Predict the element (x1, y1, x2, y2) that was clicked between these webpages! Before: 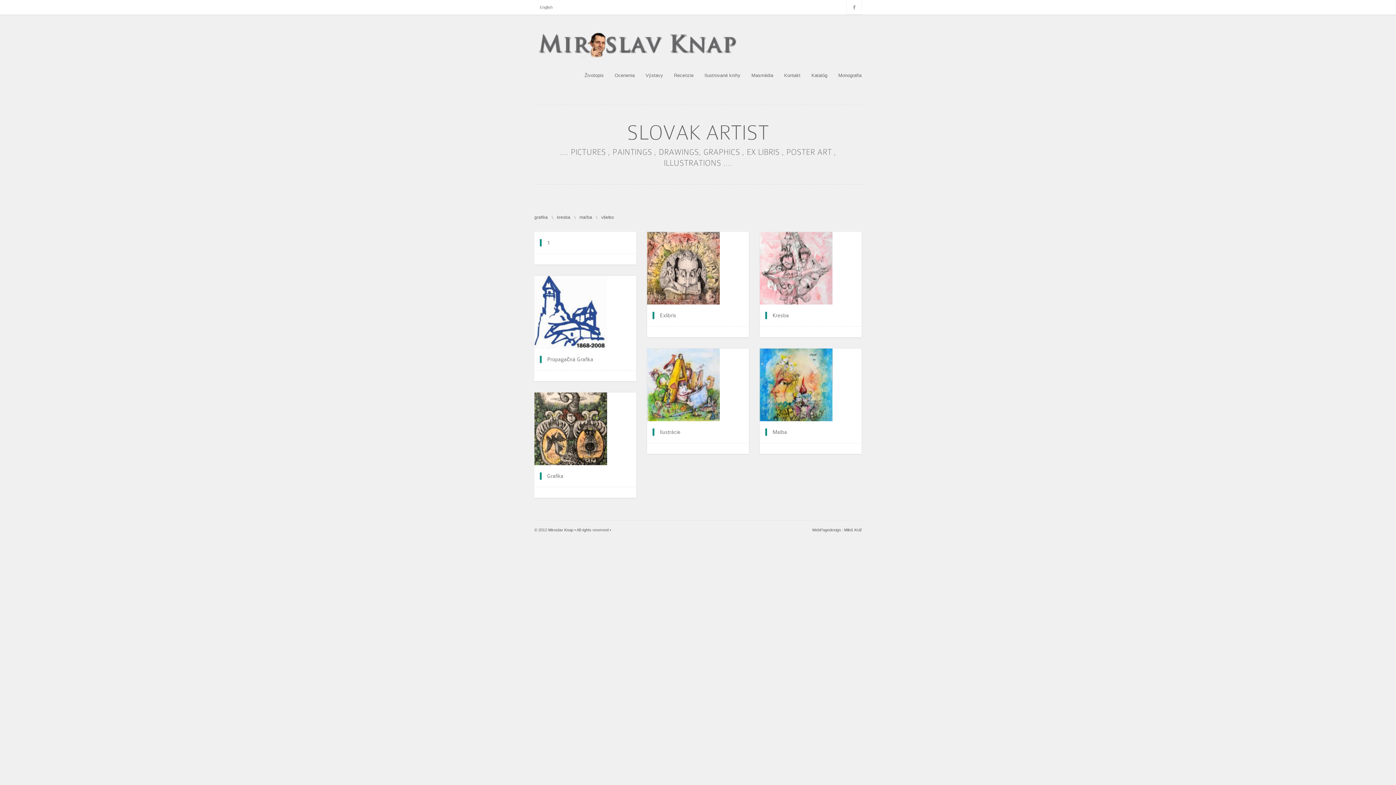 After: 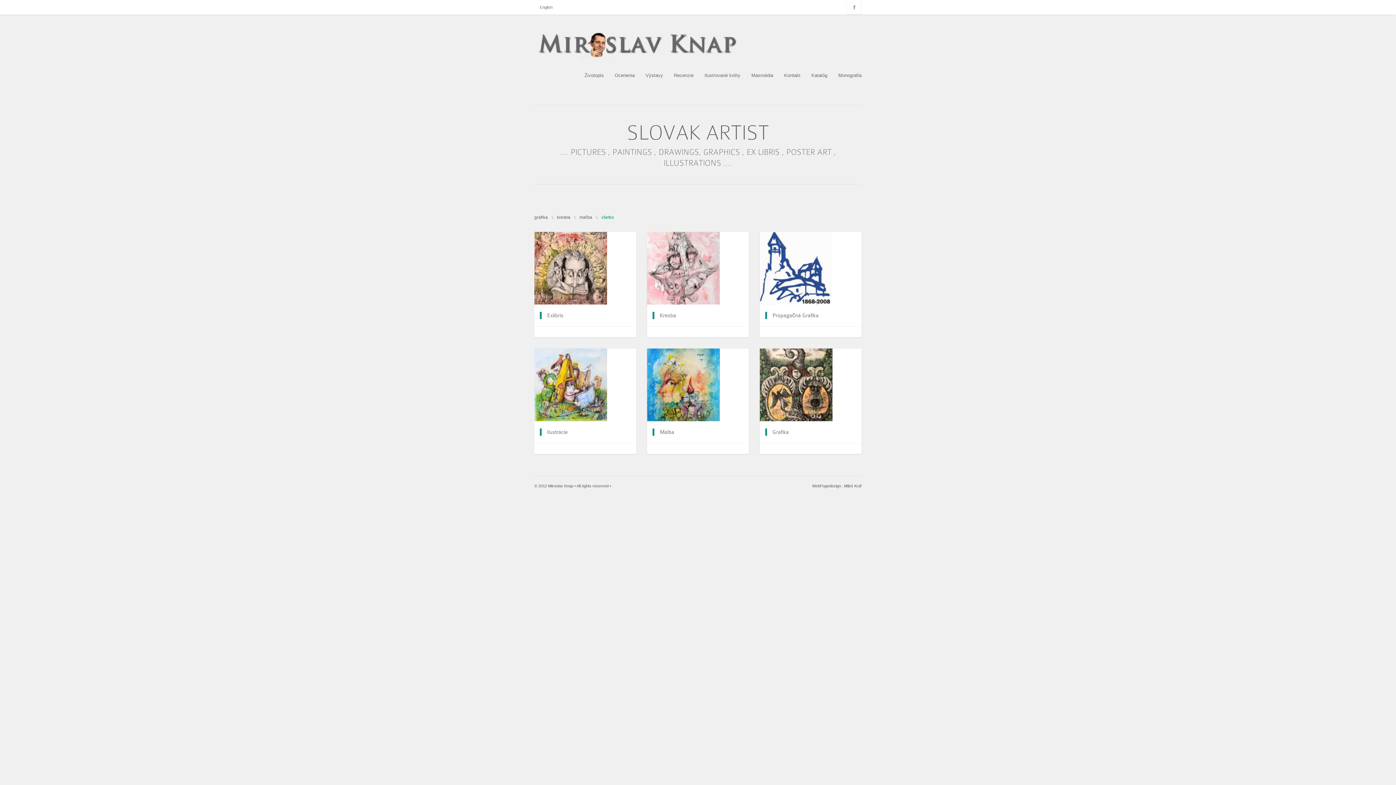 Action: bbox: (601, 214, 614, 220) label: všetko